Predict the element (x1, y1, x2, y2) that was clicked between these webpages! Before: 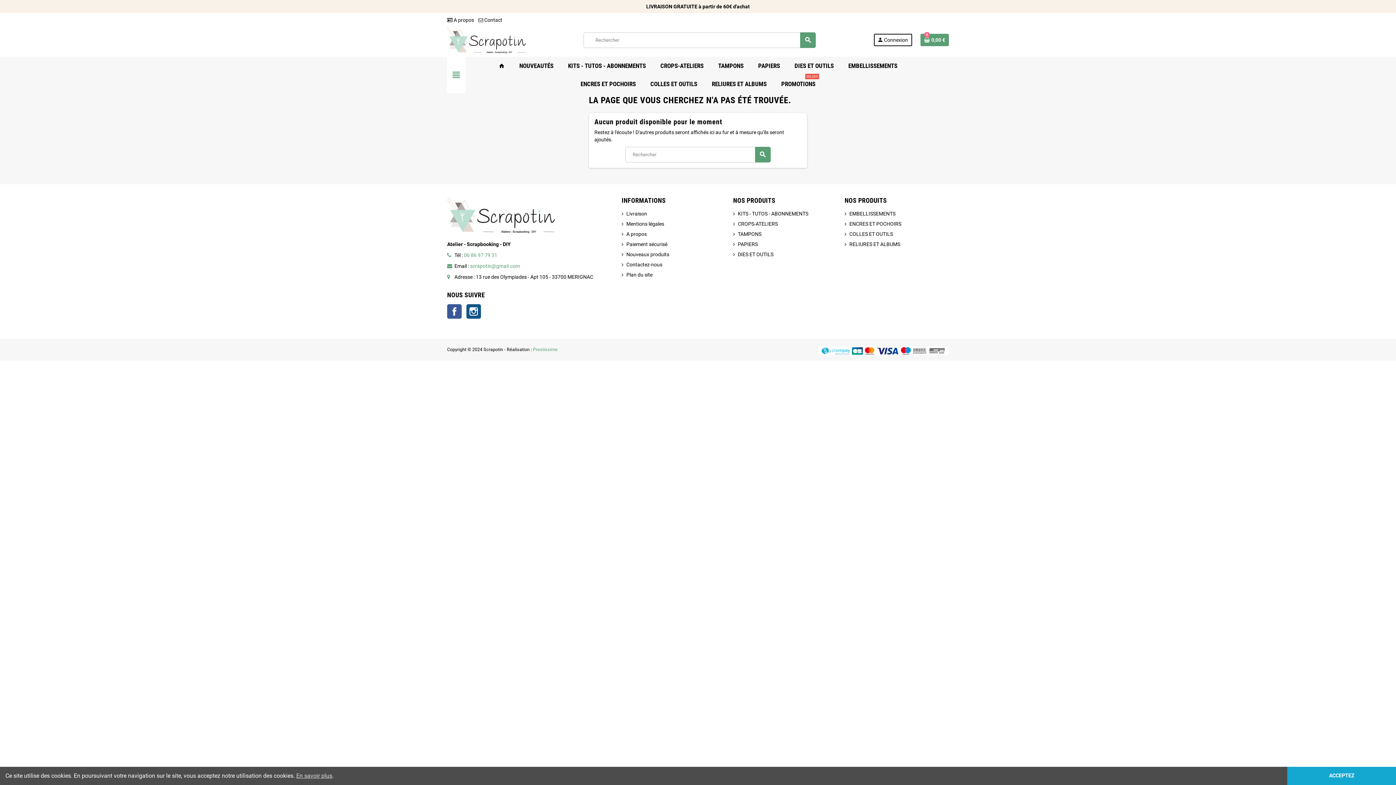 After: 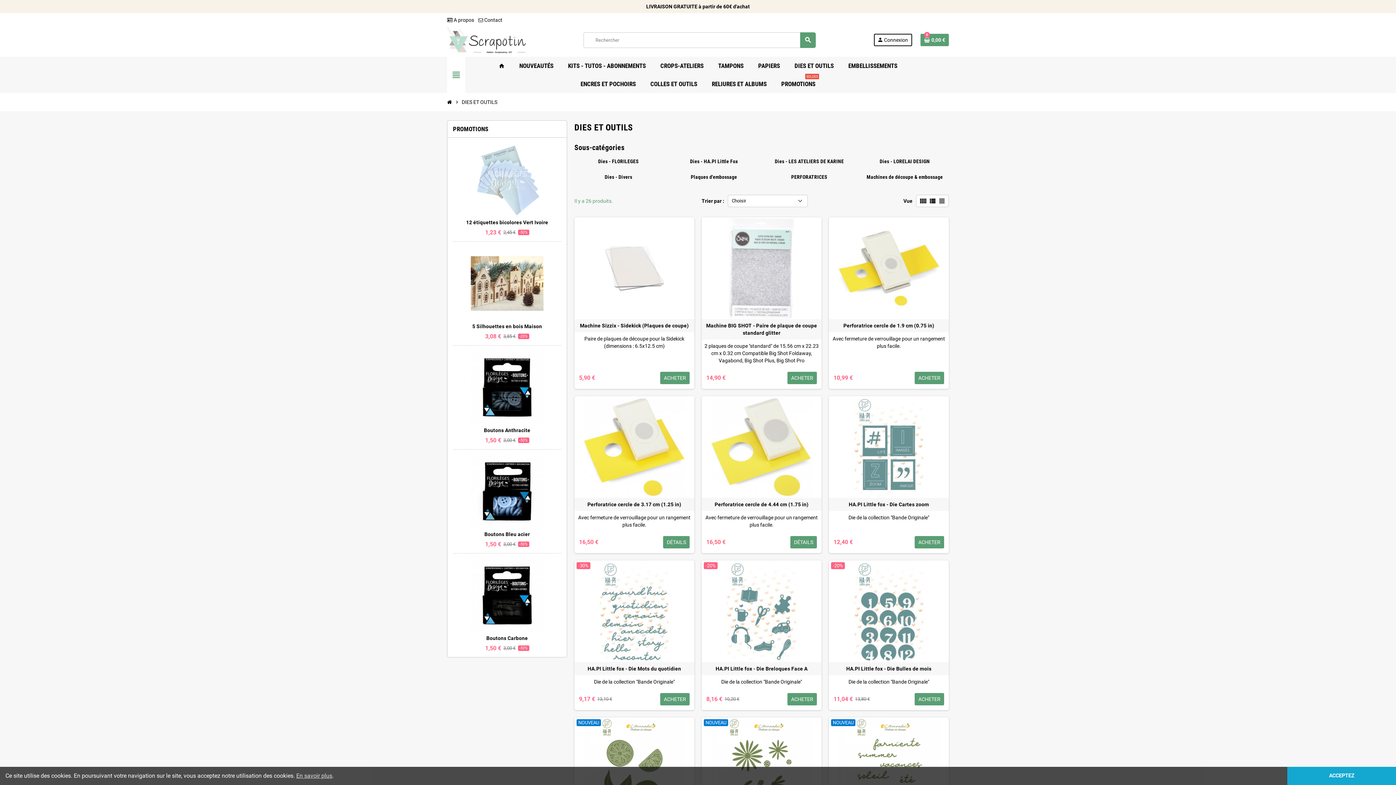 Action: label: DIES ET OUTILS bbox: (789, 56, 839, 74)